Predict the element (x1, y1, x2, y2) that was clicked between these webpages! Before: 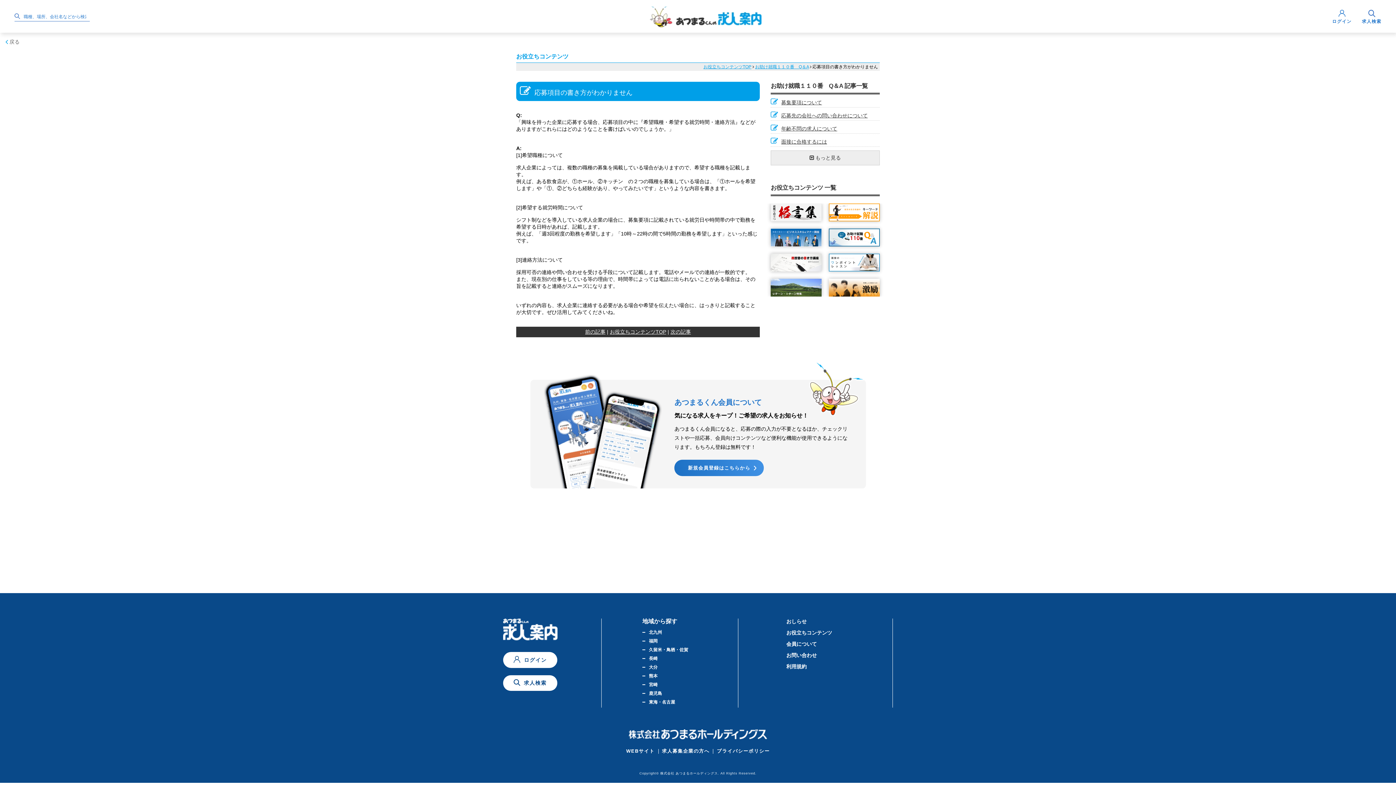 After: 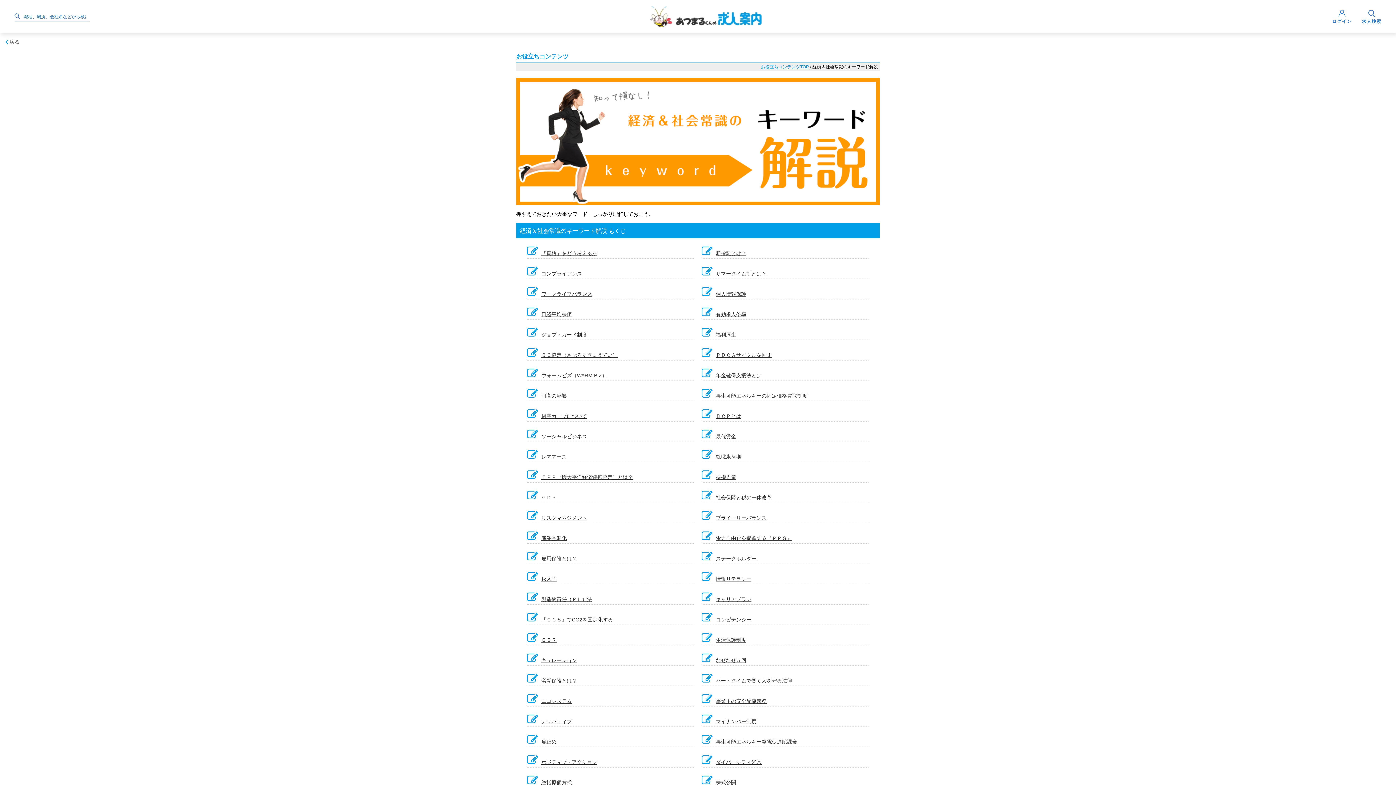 Action: bbox: (829, 209, 880, 214)